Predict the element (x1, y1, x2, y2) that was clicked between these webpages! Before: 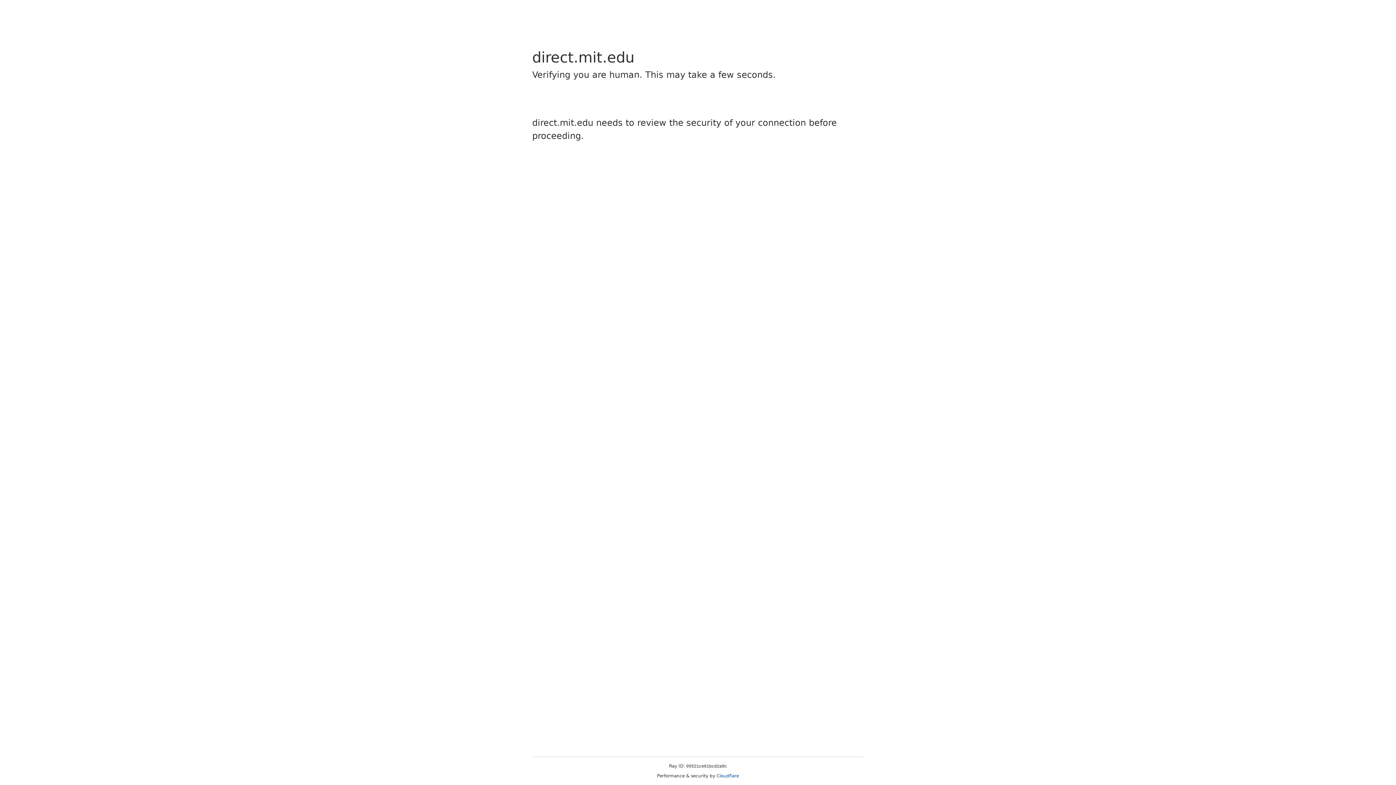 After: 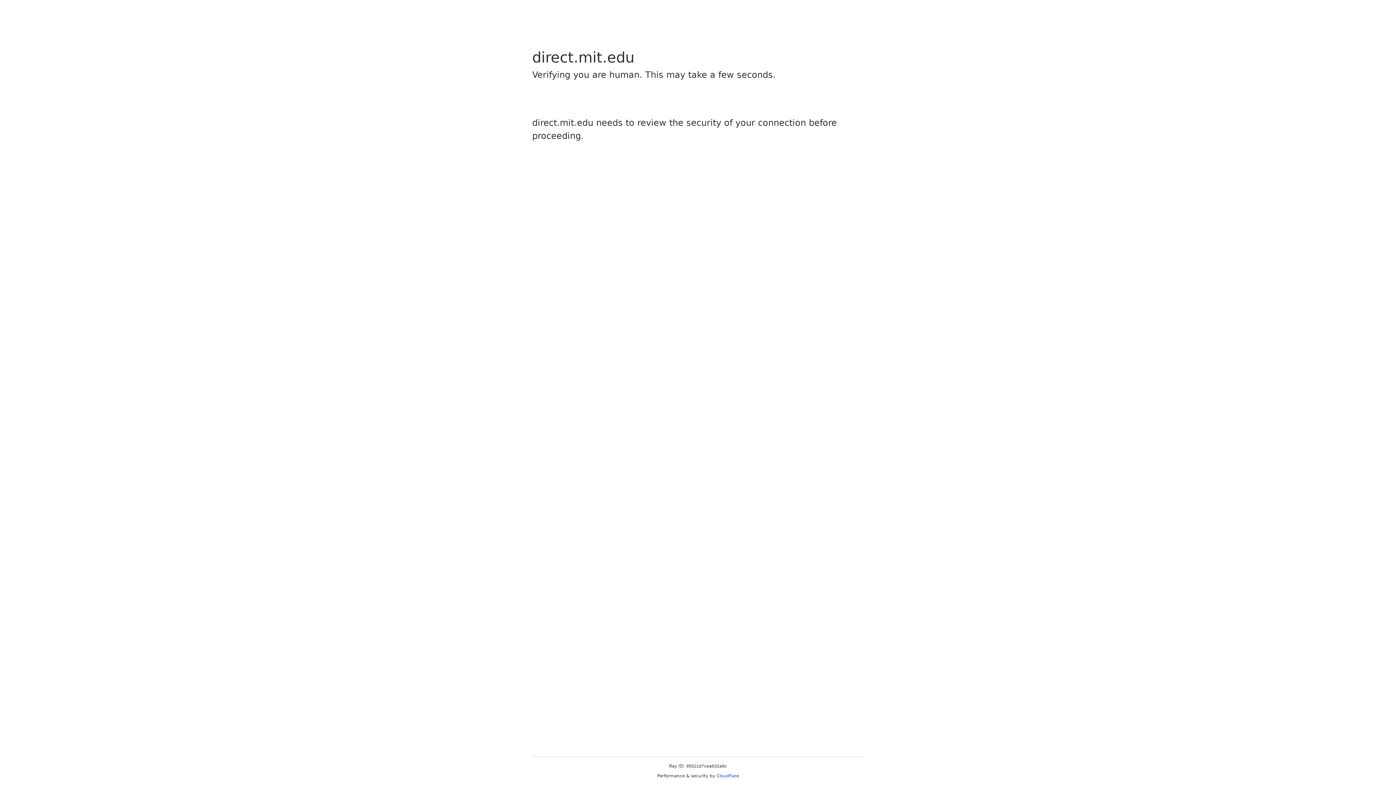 Action: label: Cloudflare bbox: (716, 773, 739, 778)